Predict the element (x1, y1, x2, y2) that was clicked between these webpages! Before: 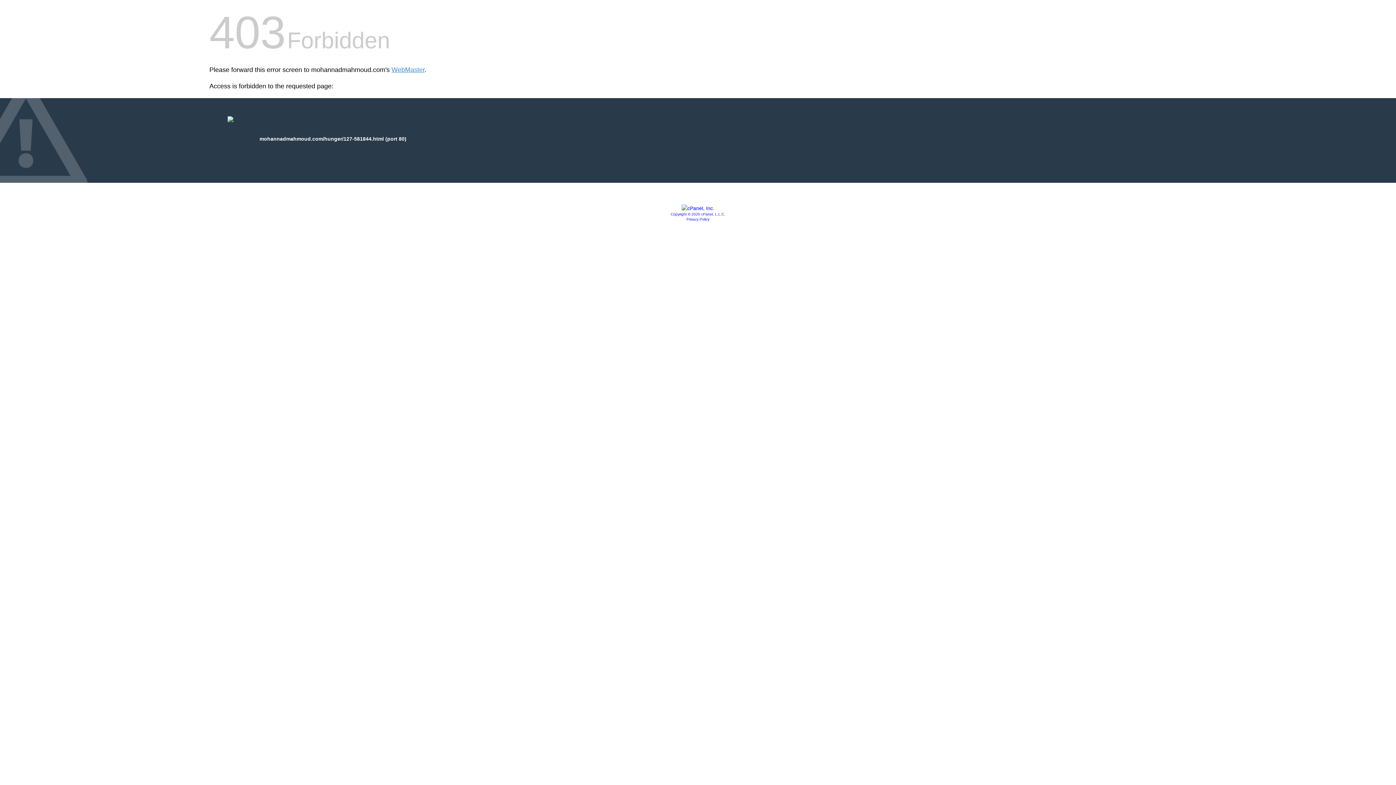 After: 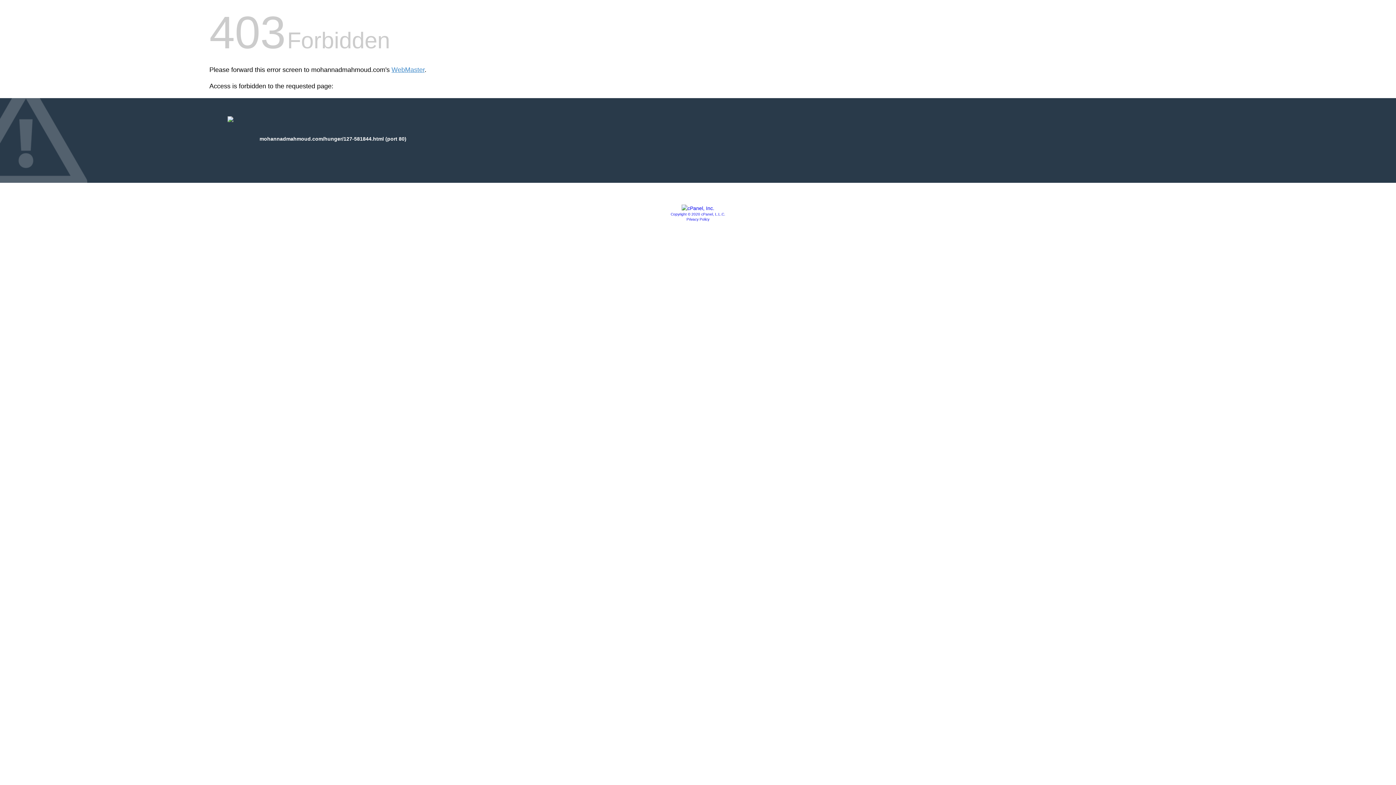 Action: bbox: (686, 217, 709, 221) label: Privacy Policy